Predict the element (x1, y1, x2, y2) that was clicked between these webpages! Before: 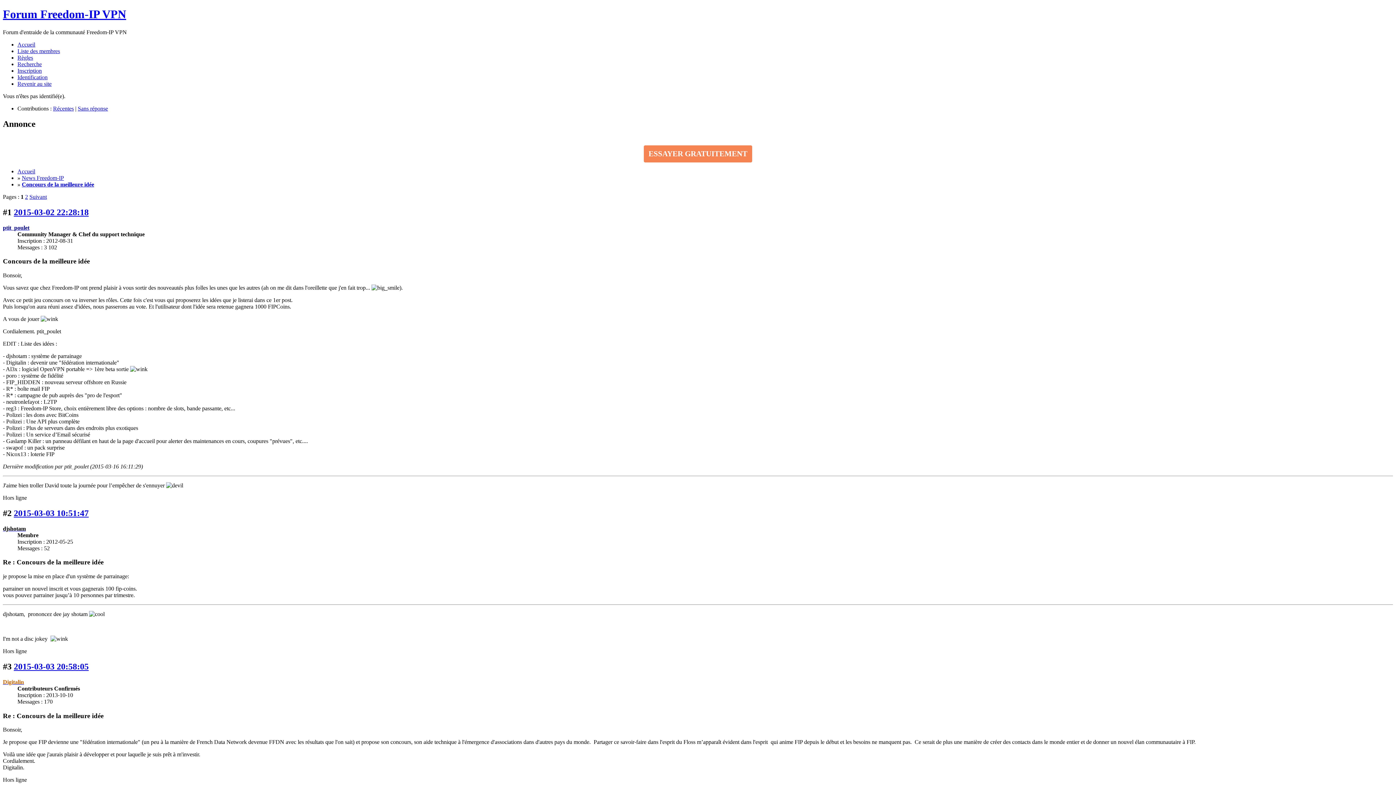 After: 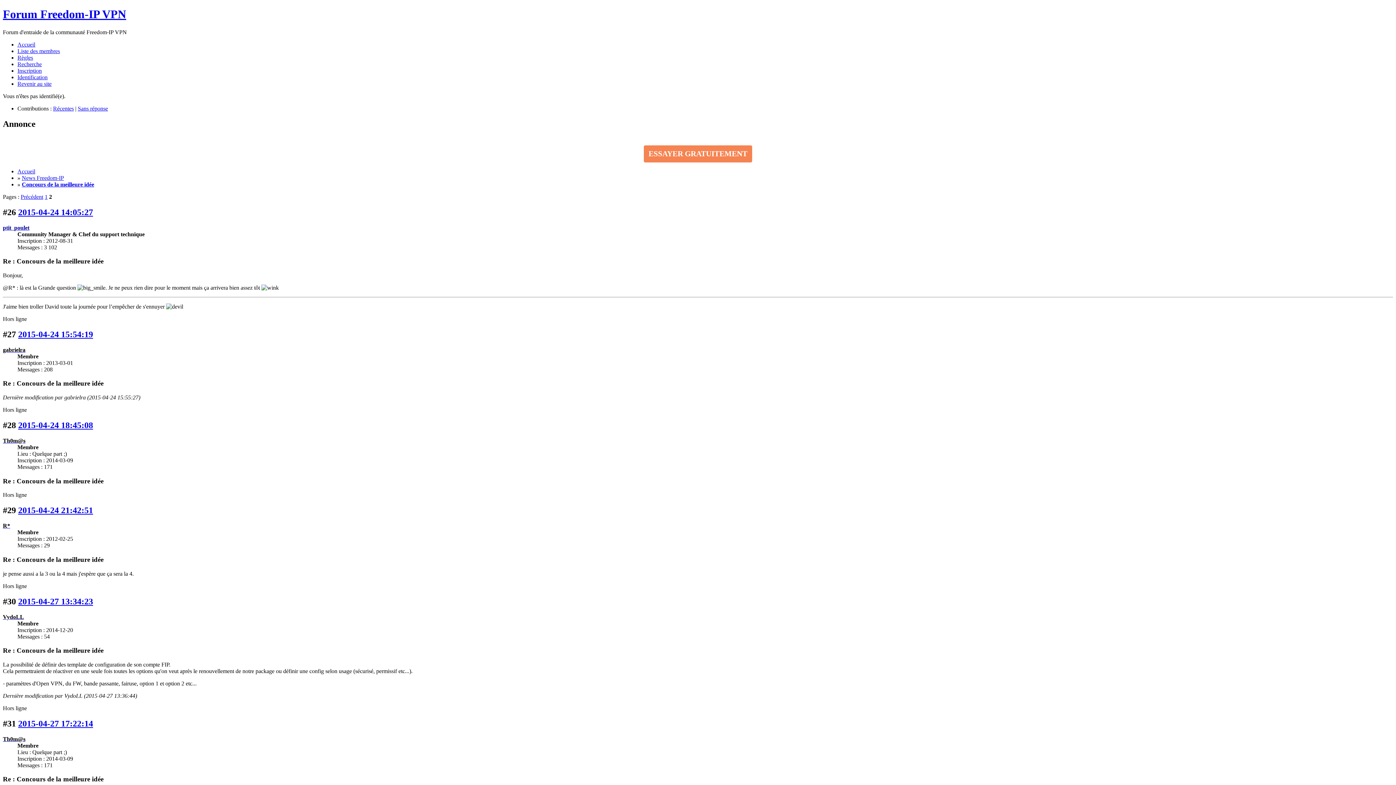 Action: label: Suivant bbox: (29, 193, 46, 199)